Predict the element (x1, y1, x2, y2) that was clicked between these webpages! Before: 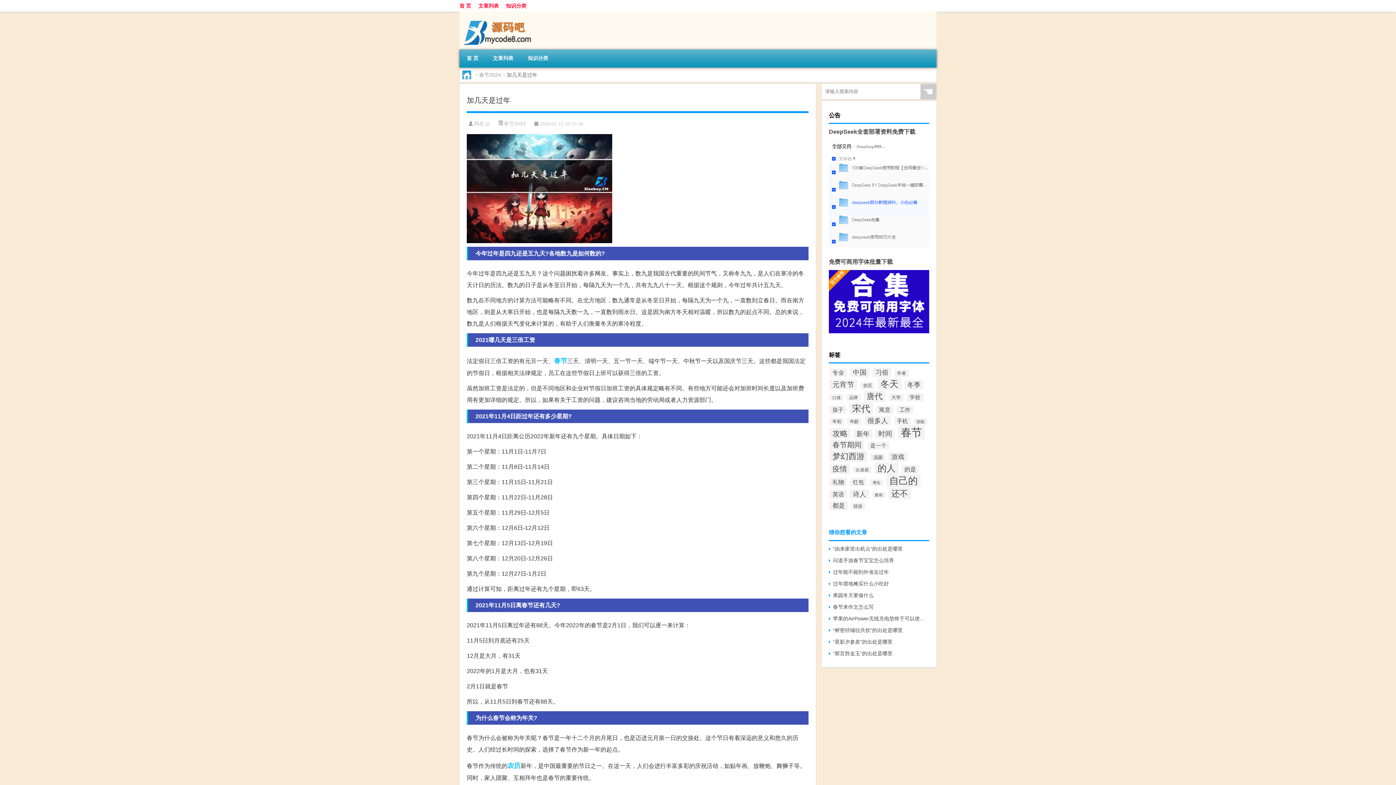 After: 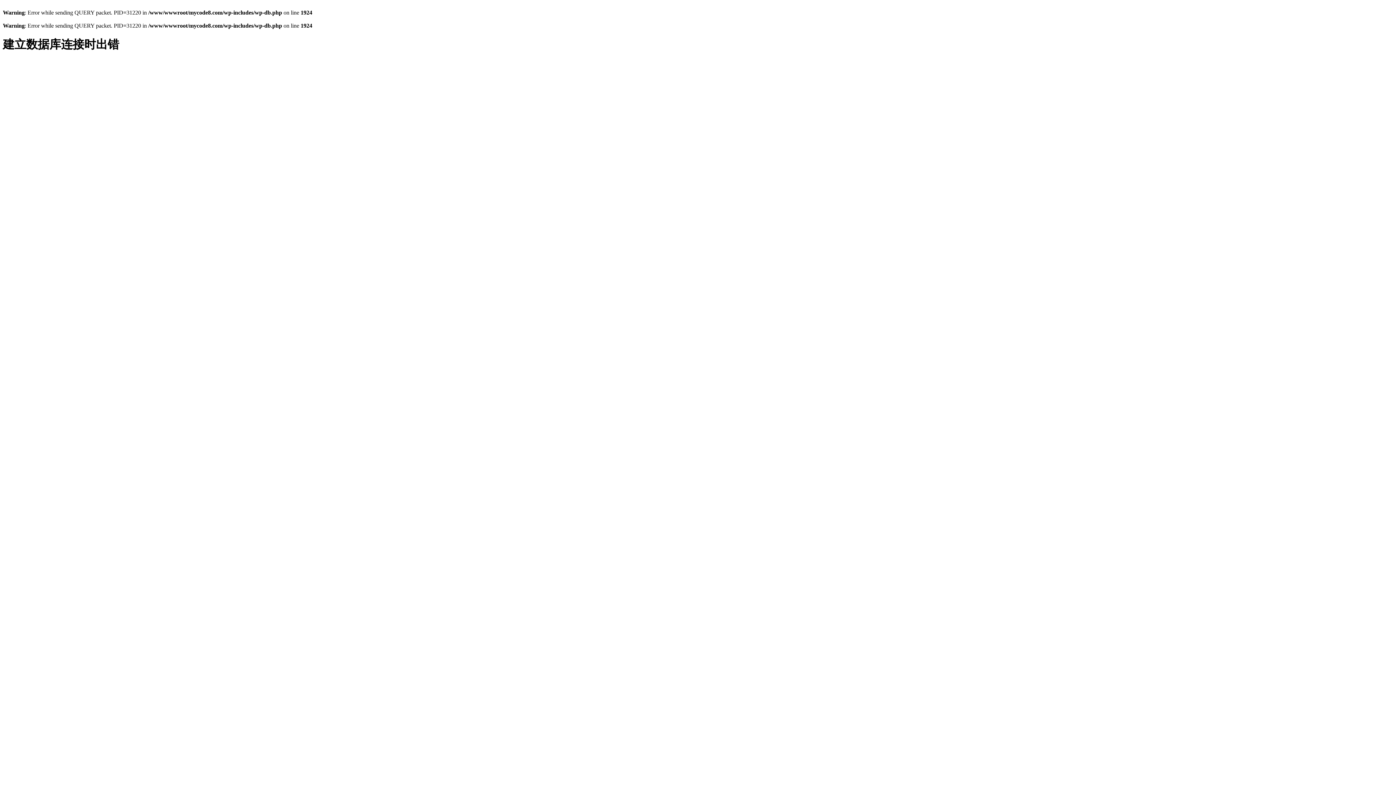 Action: bbox: (850, 367, 869, 377) label: 中国 (60个项目)